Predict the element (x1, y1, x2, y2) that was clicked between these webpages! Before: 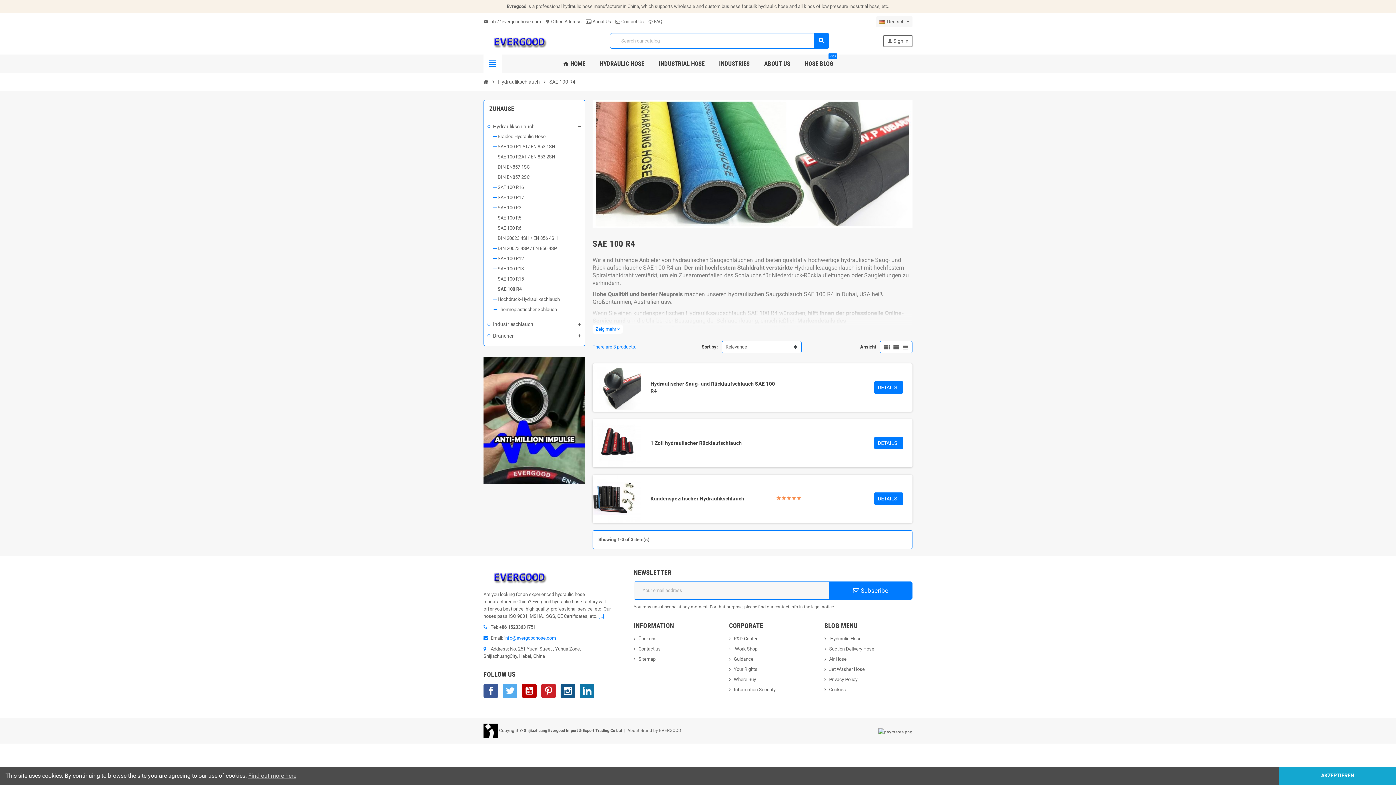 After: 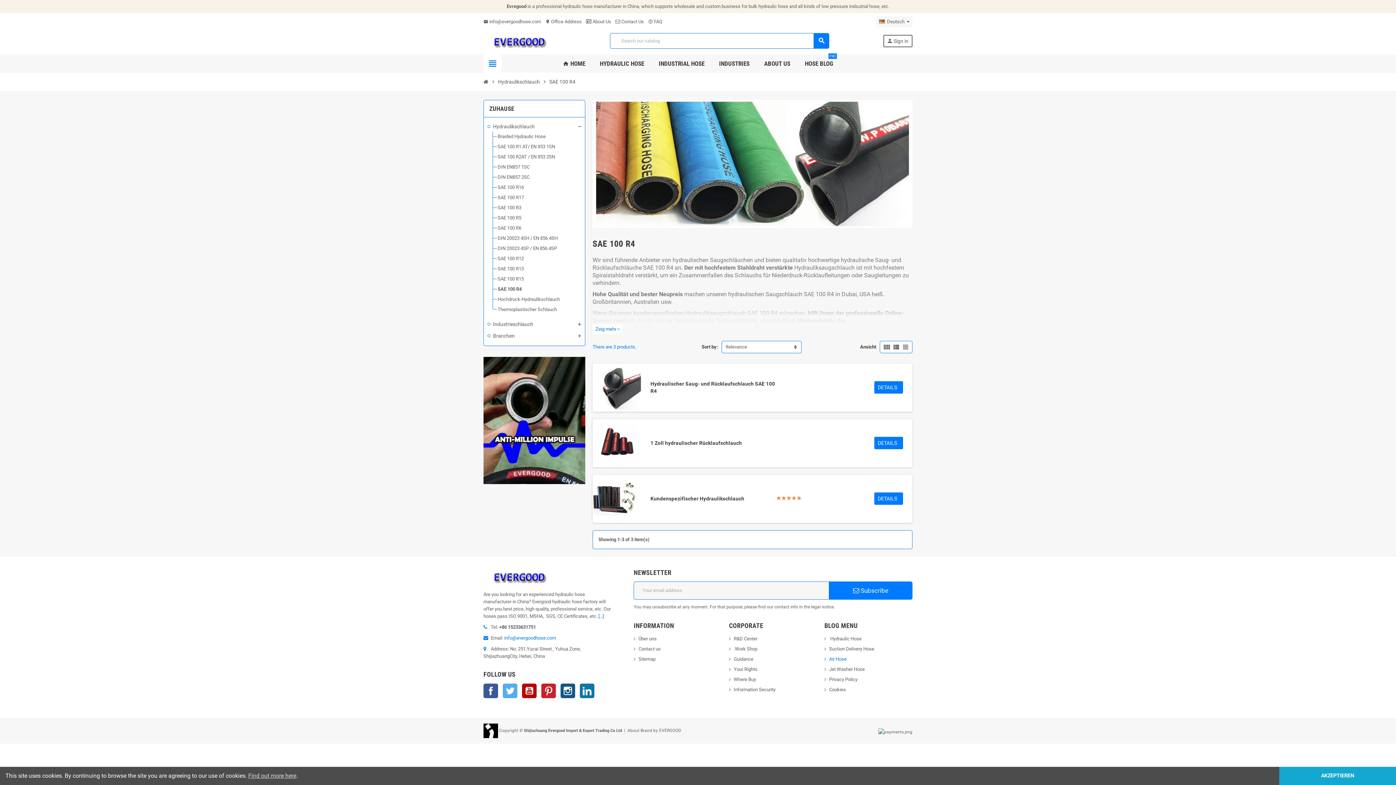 Action: bbox: (824, 656, 846, 662) label: Air Hose